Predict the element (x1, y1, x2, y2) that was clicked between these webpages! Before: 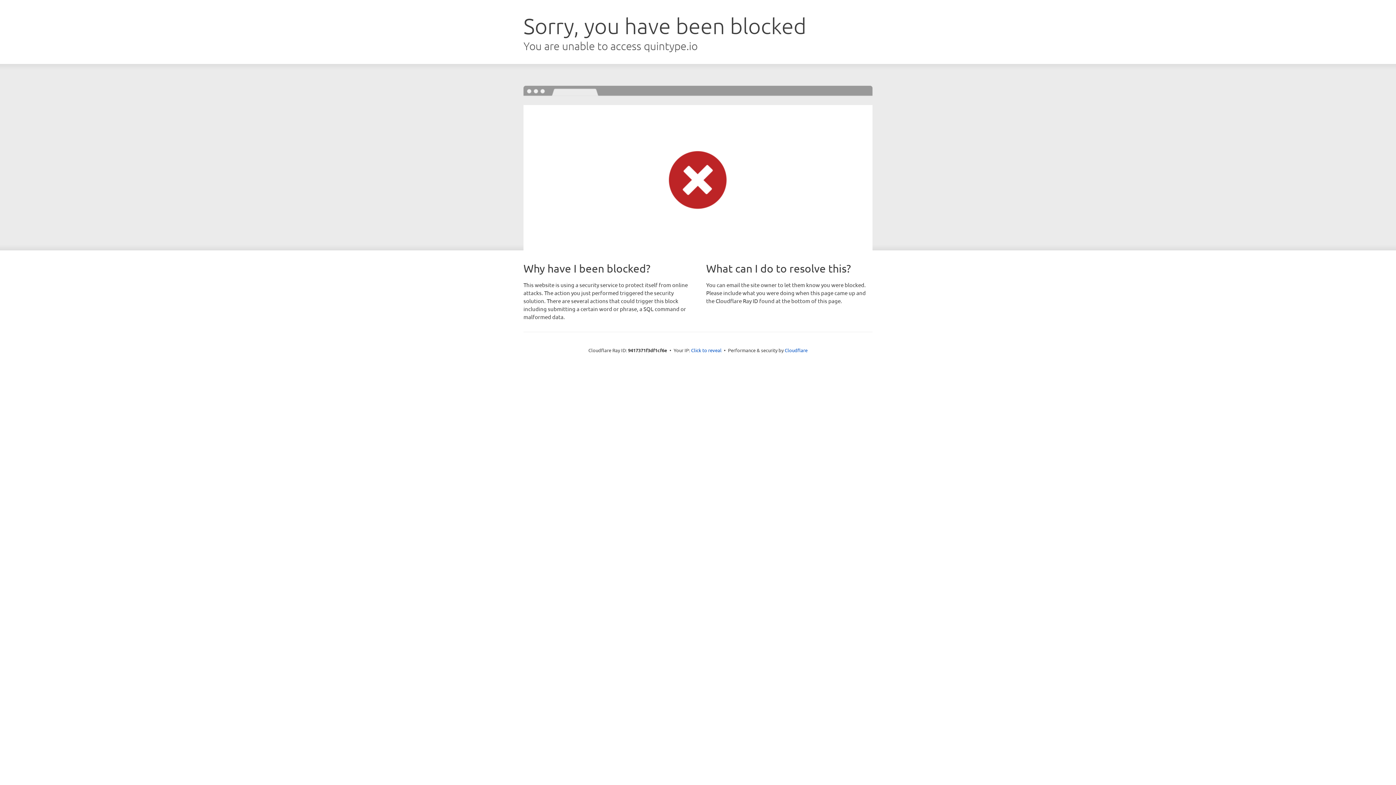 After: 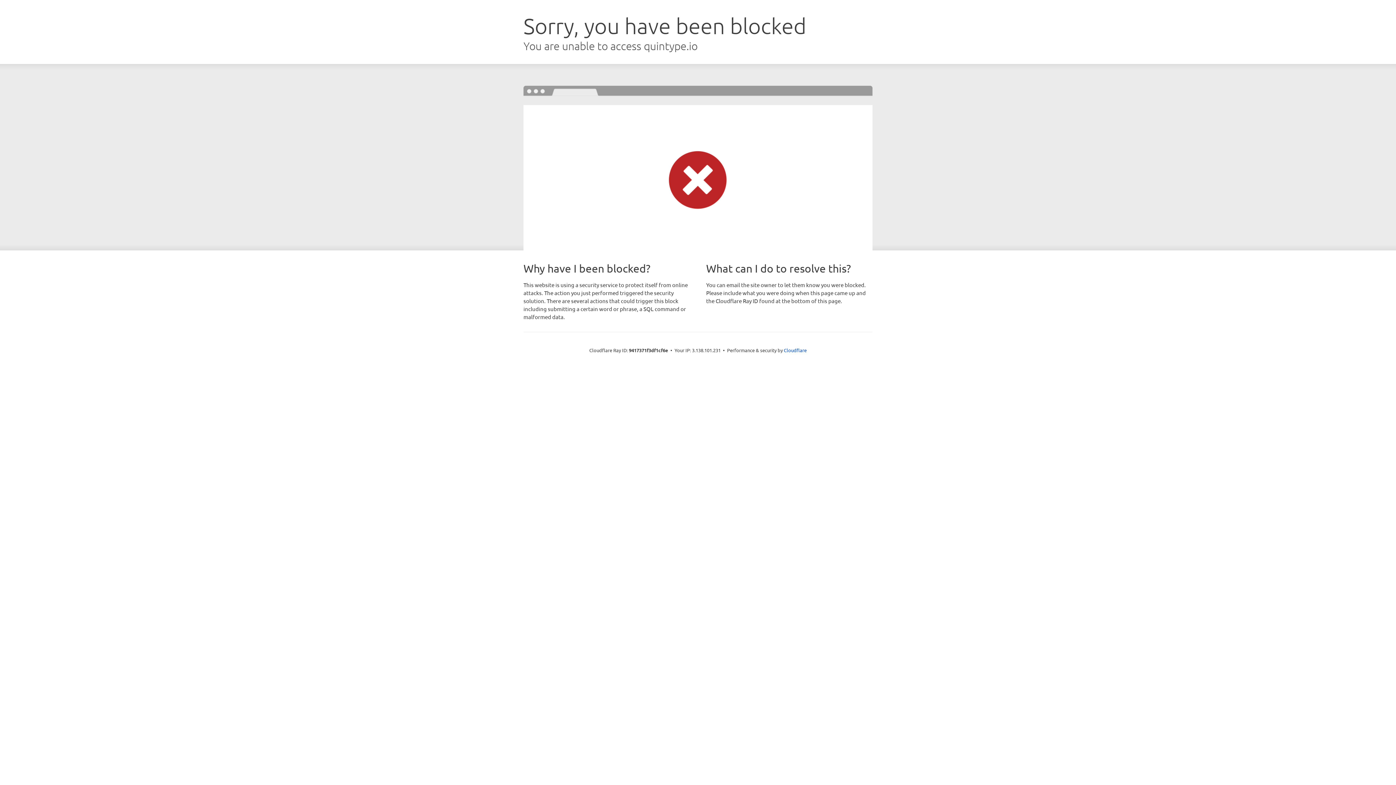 Action: label: Click to reveal bbox: (691, 346, 721, 353)